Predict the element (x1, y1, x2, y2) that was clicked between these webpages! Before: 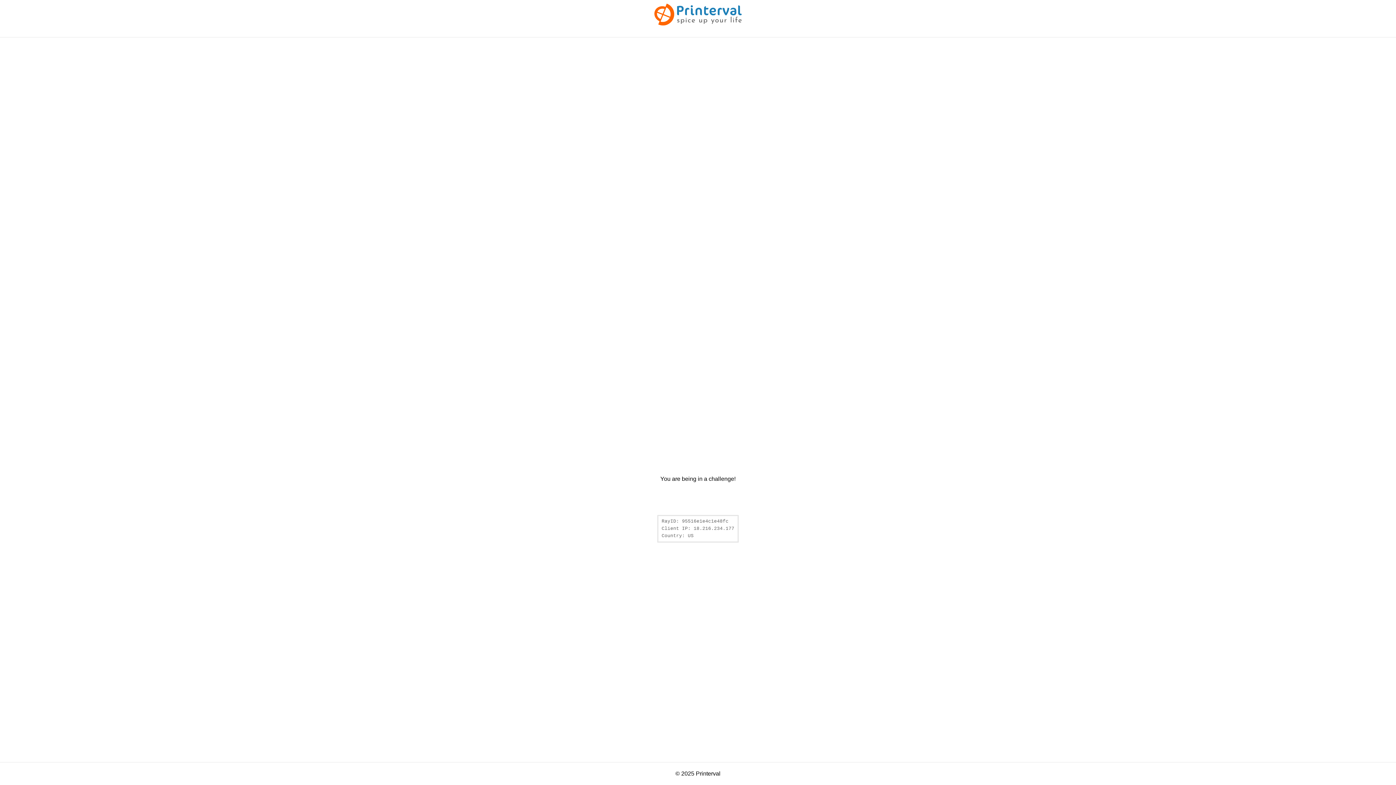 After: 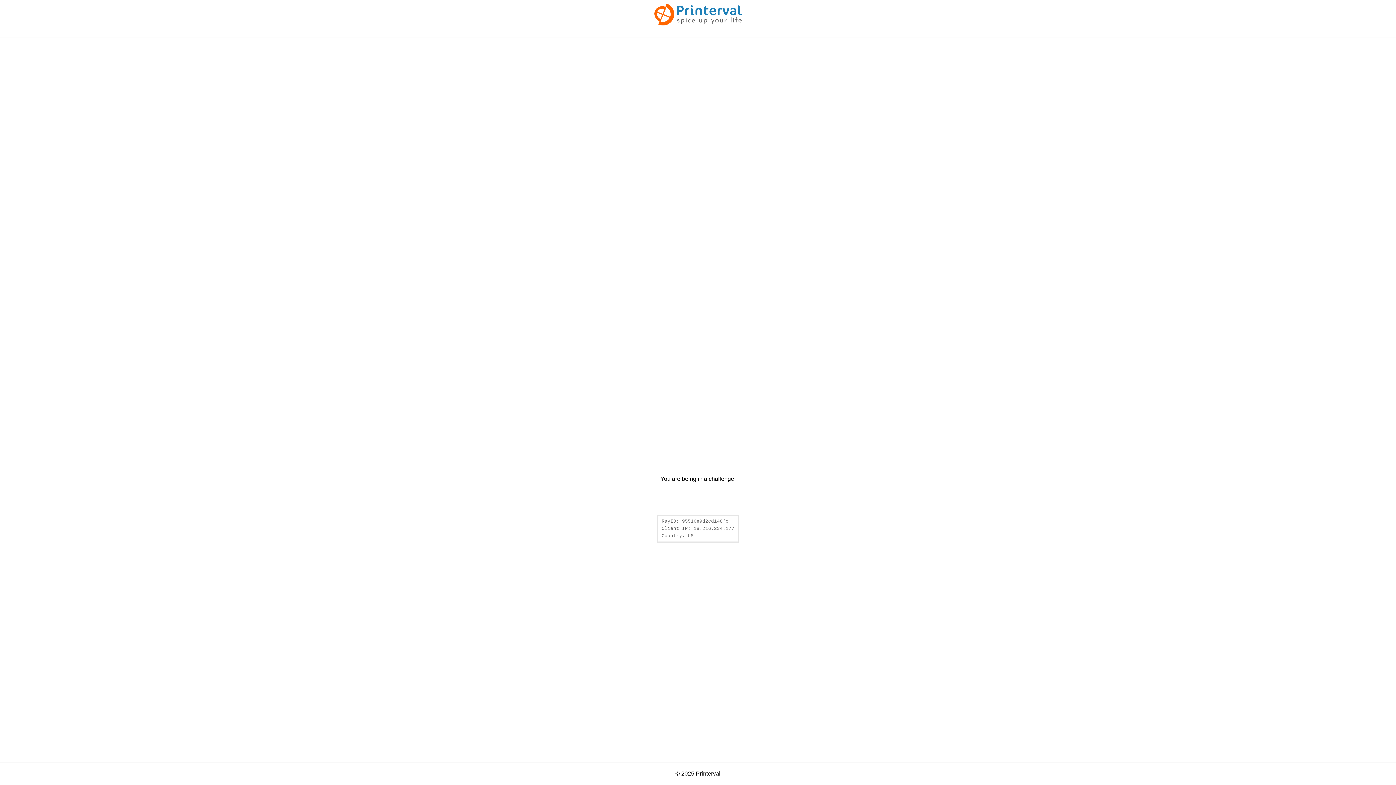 Action: bbox: (654, 20, 741, 26)